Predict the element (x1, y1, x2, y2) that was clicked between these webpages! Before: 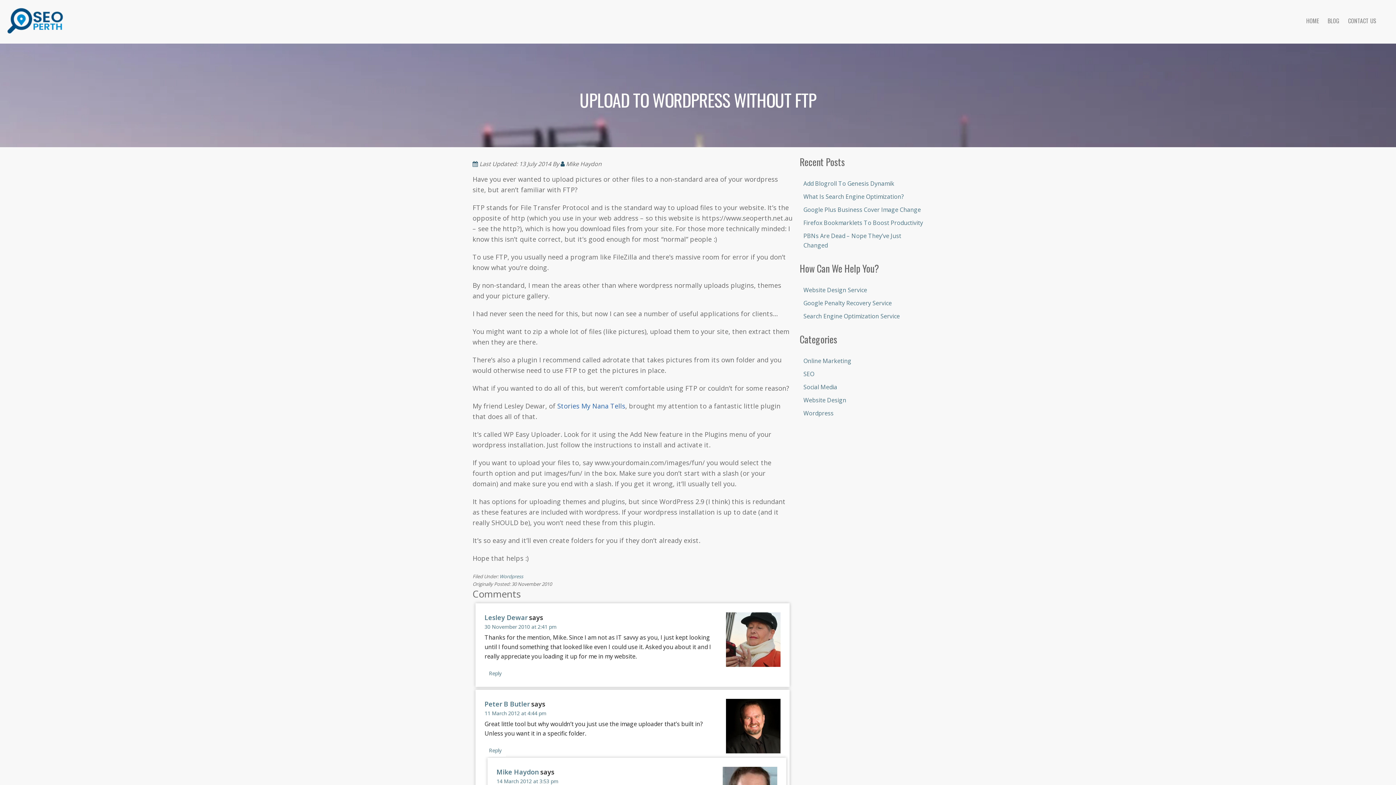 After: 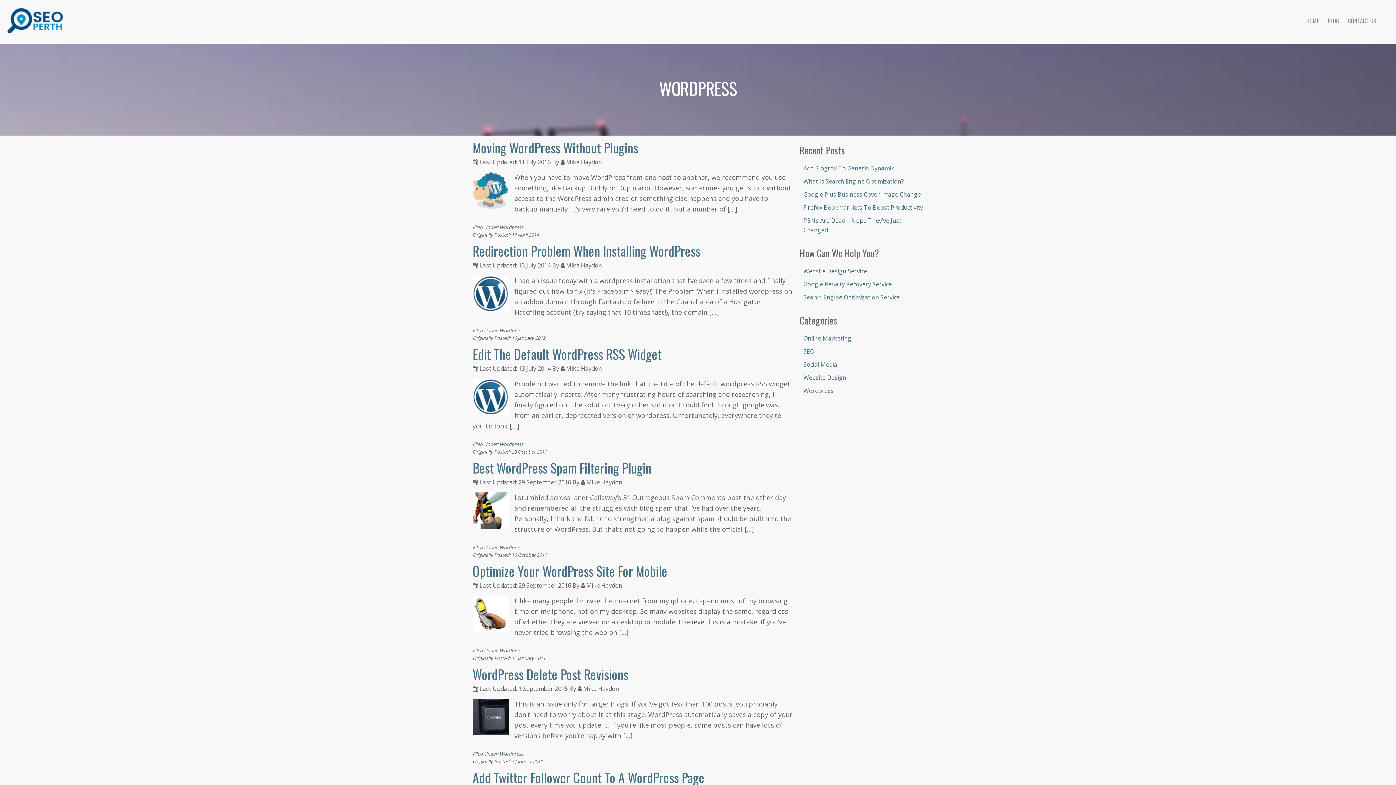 Action: label: Wordpress bbox: (803, 409, 833, 417)